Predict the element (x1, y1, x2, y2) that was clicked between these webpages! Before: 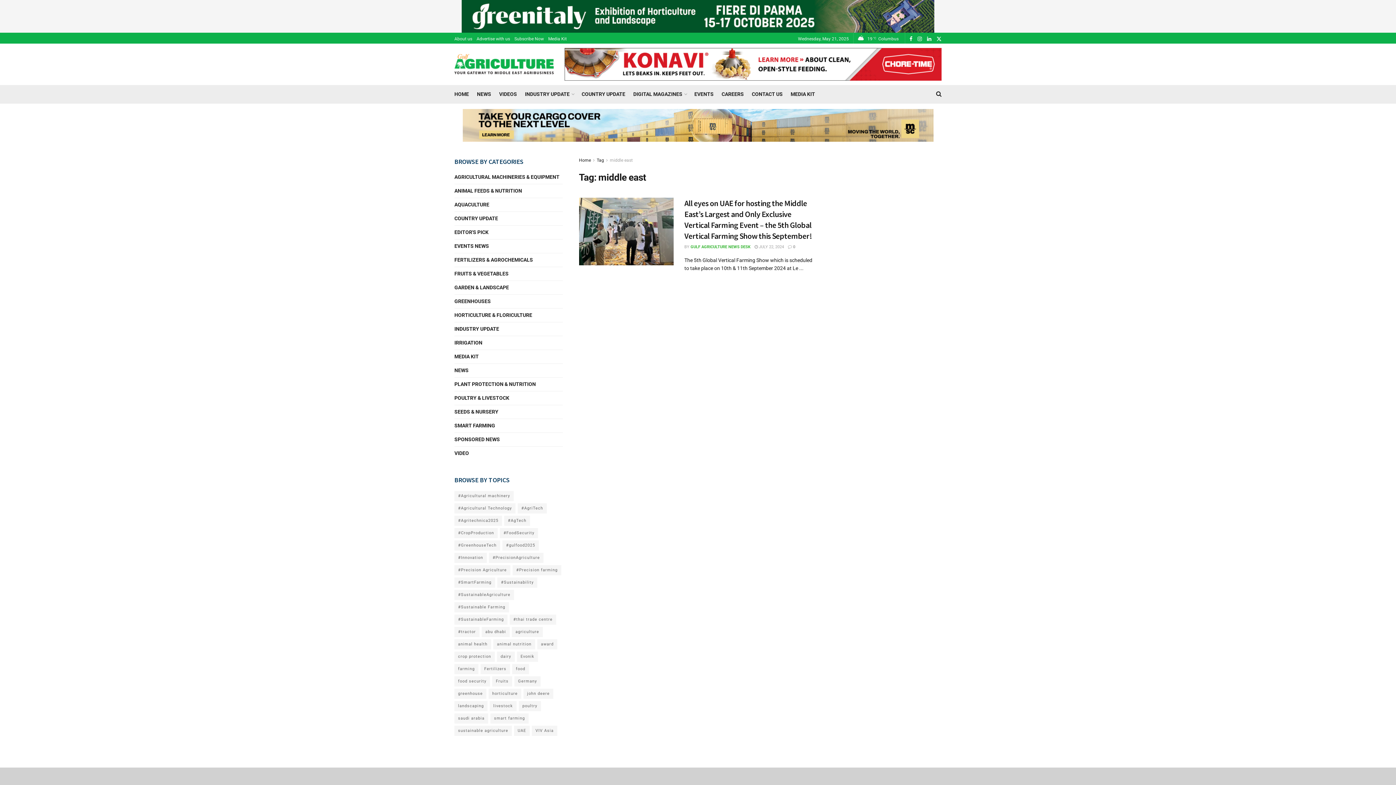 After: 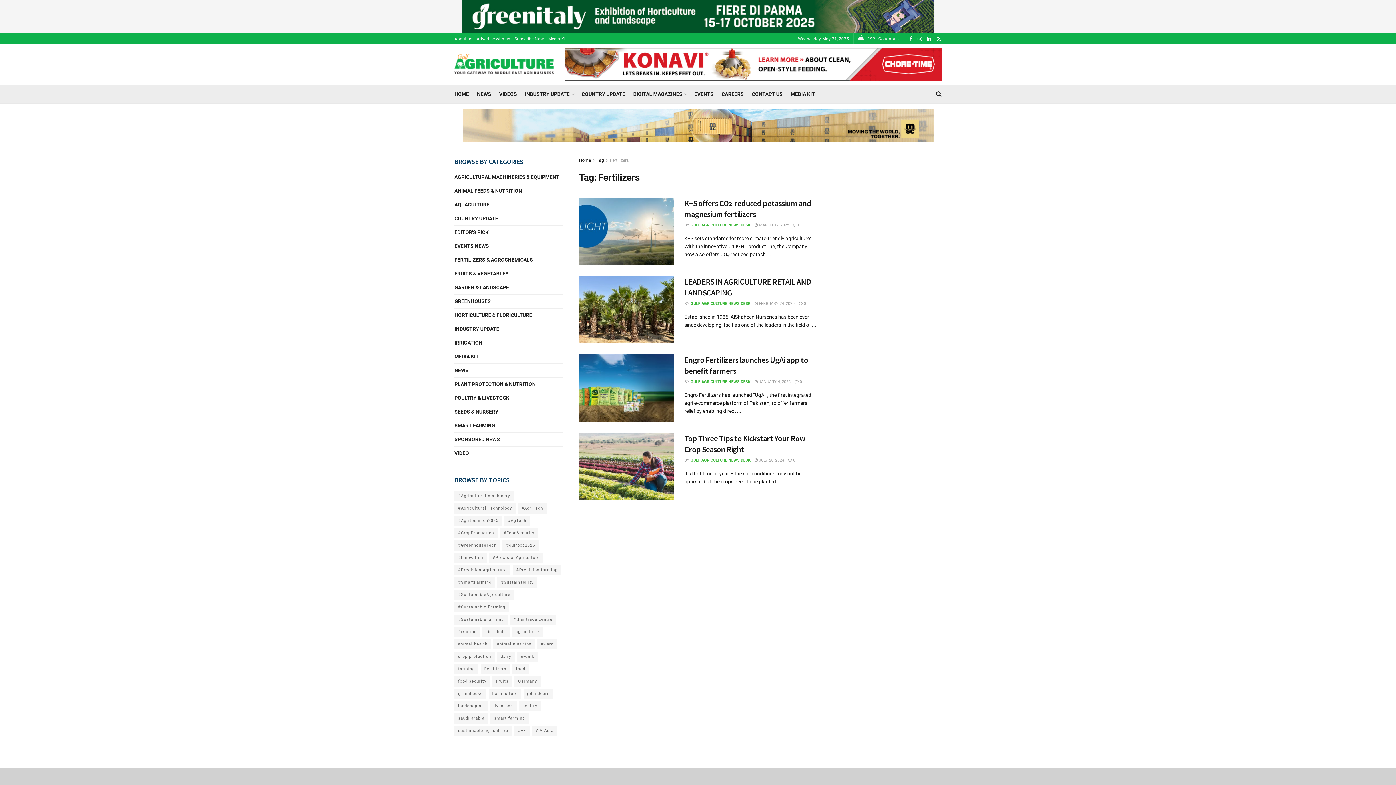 Action: bbox: (480, 664, 510, 674) label: Fertilizers (4 items)